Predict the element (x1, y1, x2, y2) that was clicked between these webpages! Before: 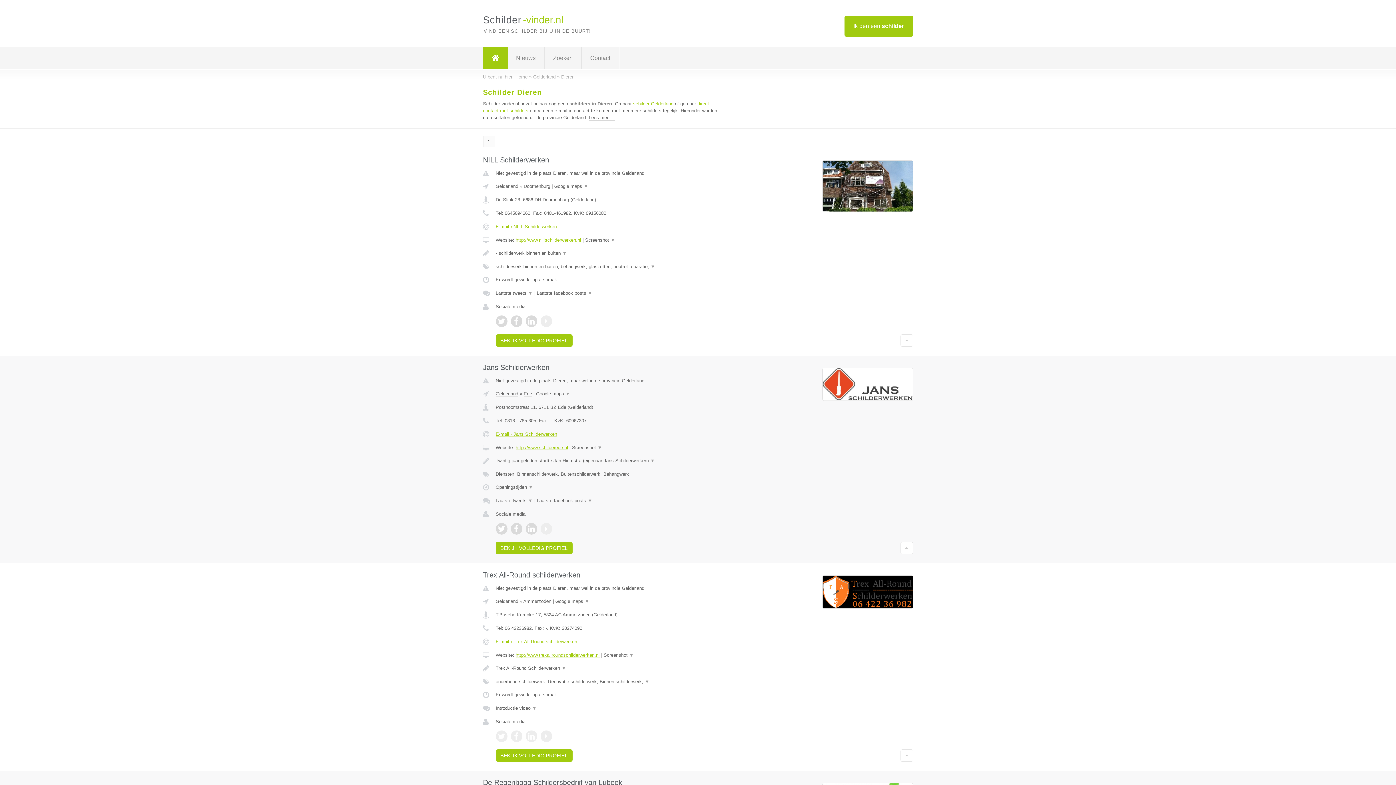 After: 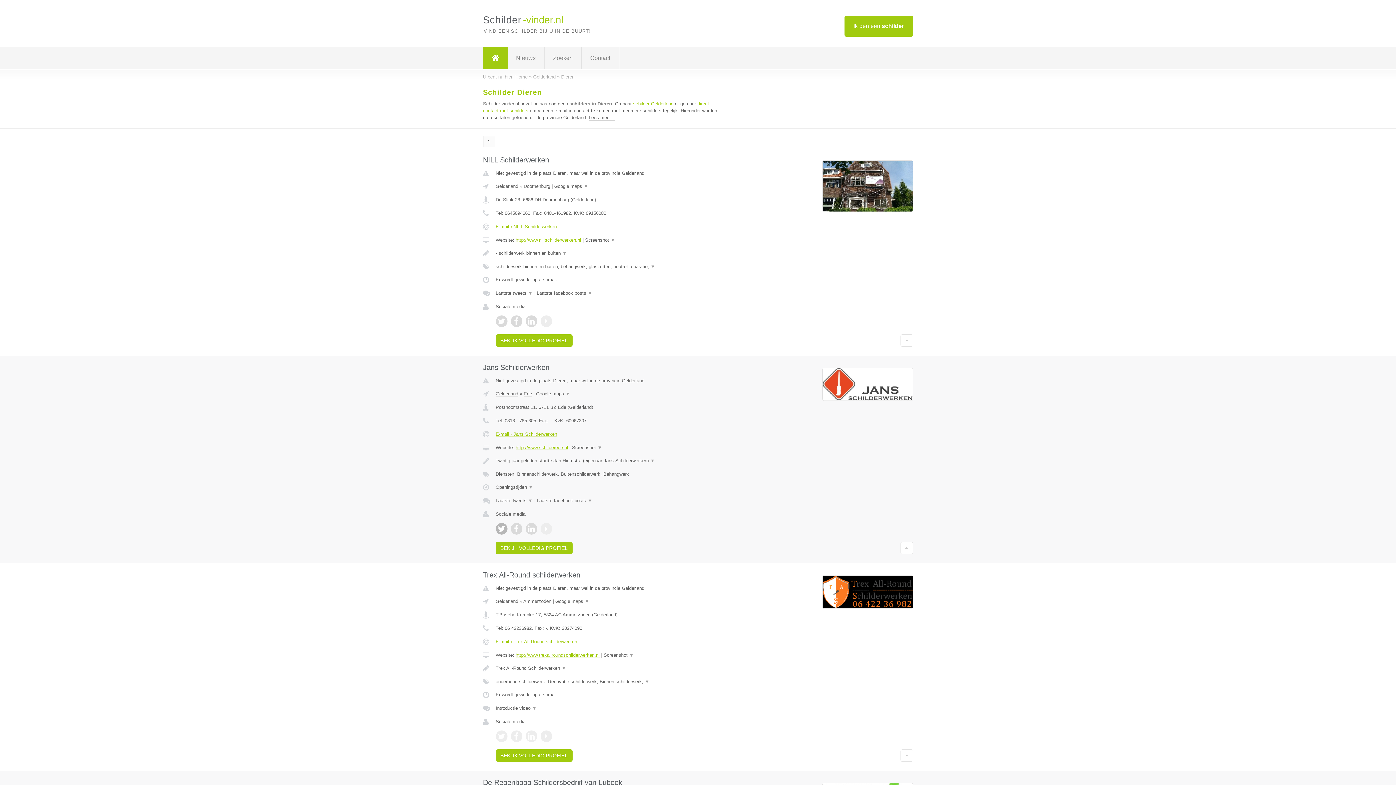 Action: bbox: (495, 523, 507, 534)